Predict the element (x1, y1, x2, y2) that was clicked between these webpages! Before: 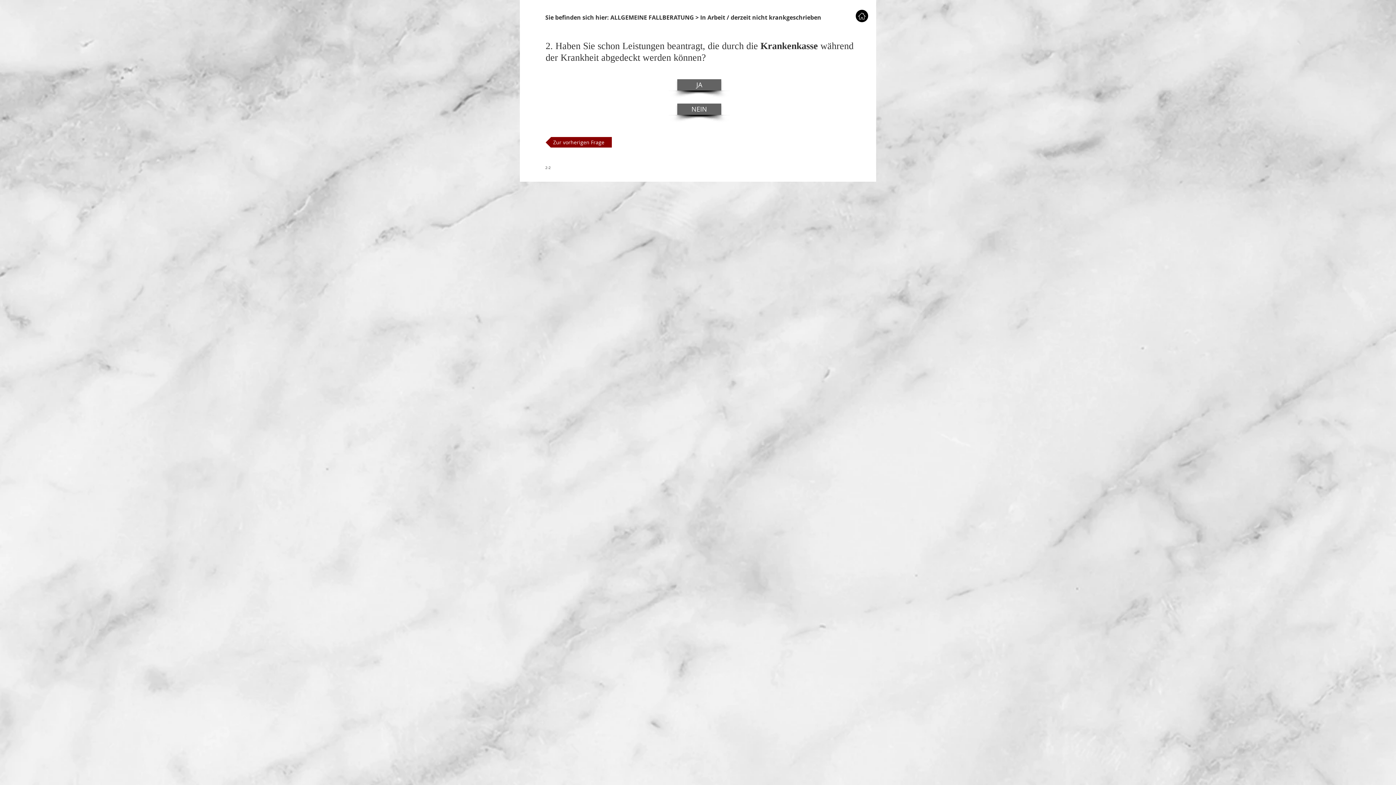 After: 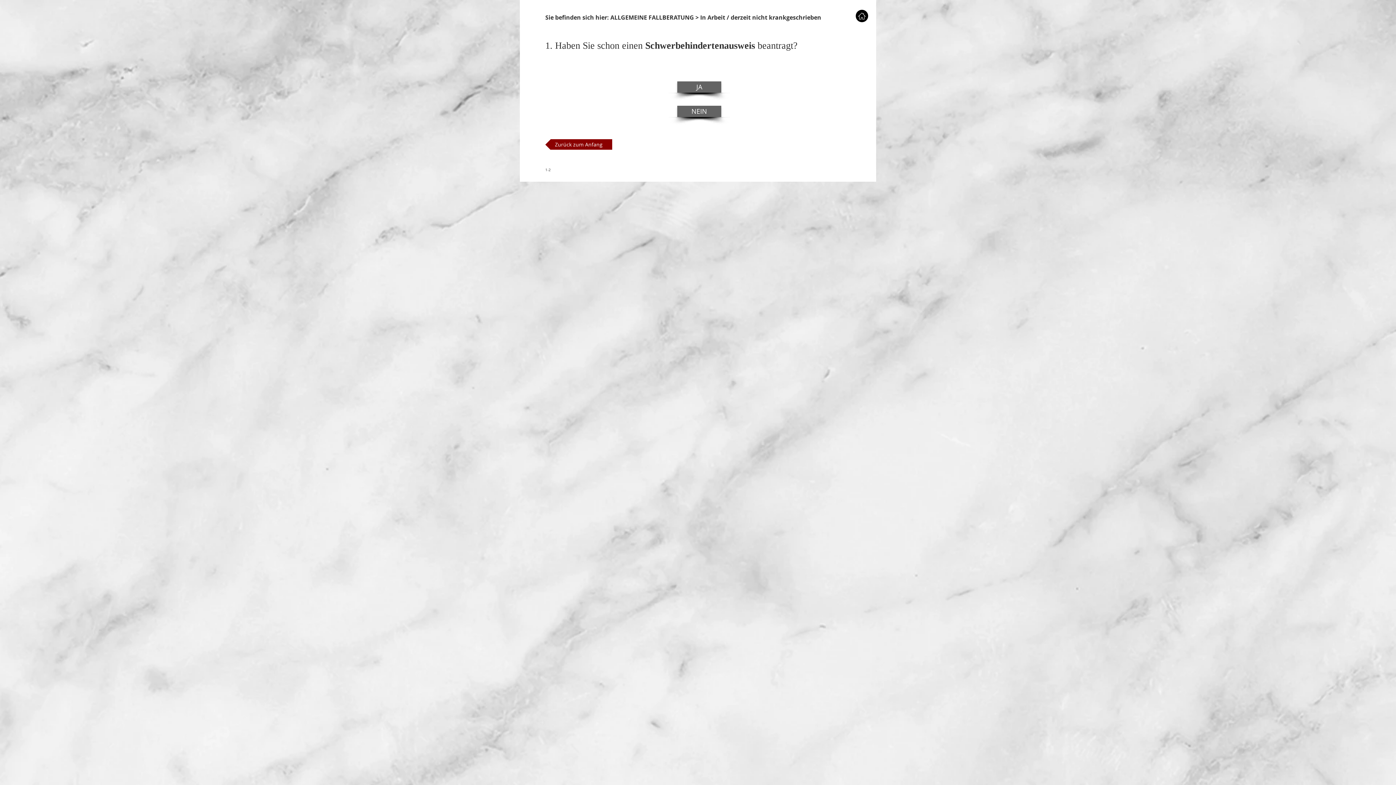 Action: label: Zur vorherigen Frage bbox: (545, 137, 612, 147)